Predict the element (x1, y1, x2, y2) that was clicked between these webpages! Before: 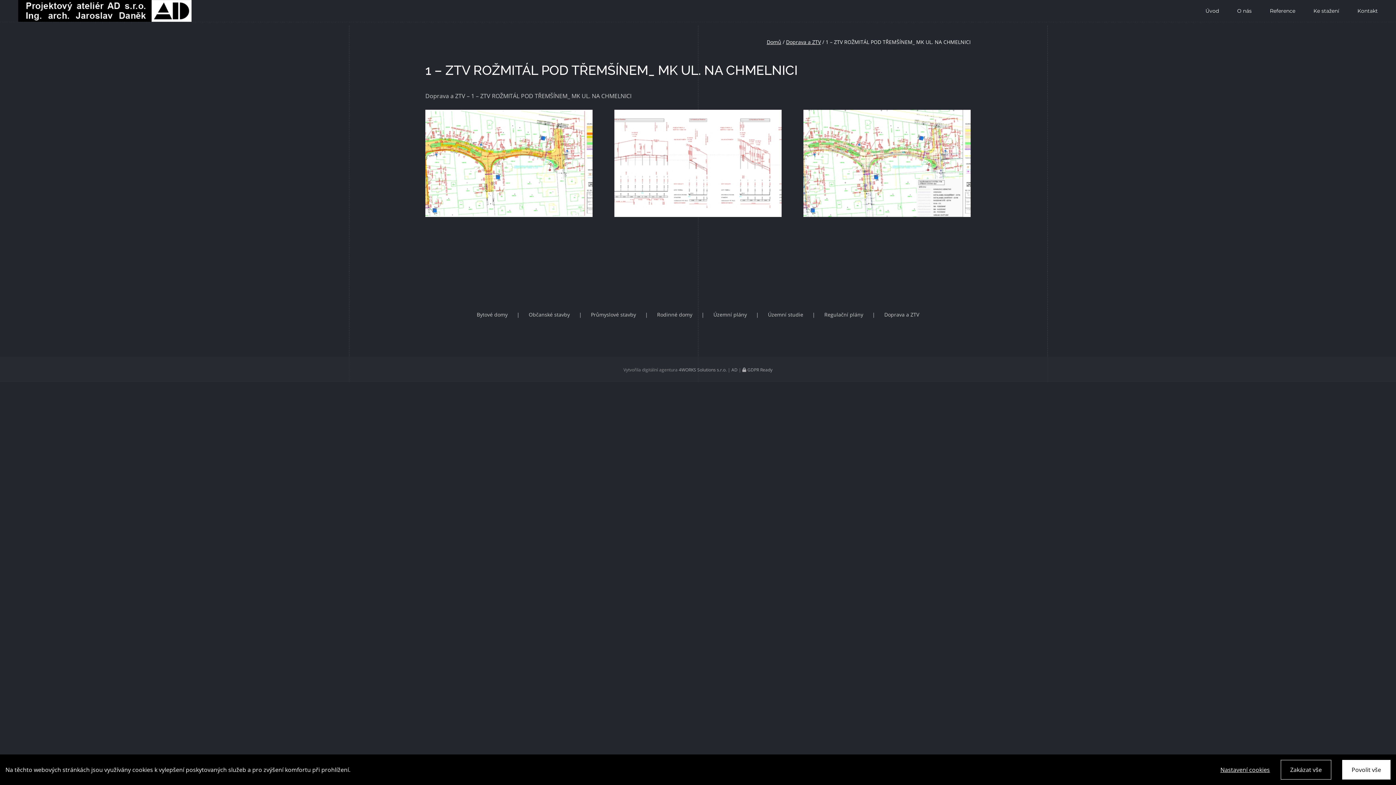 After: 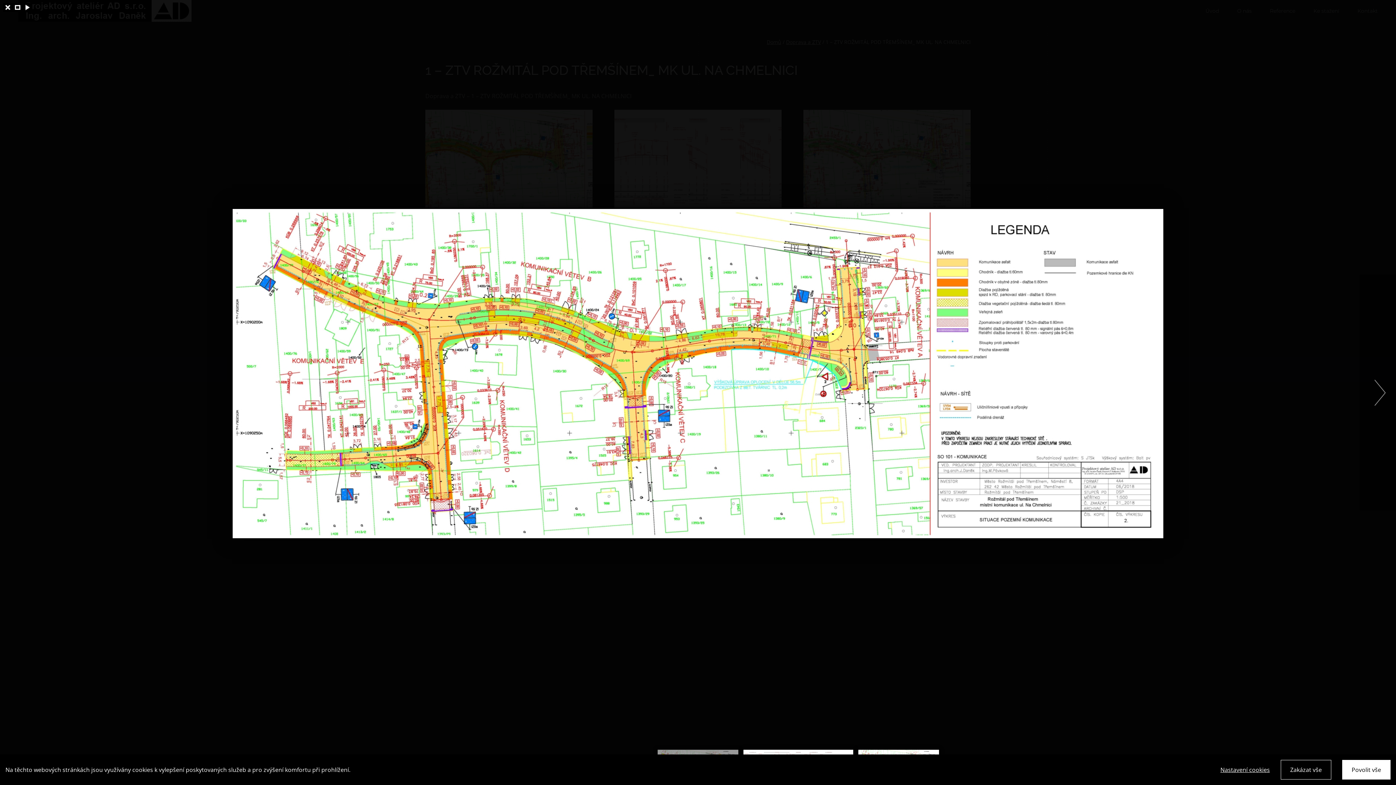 Action: bbox: (425, 112, 592, 120)